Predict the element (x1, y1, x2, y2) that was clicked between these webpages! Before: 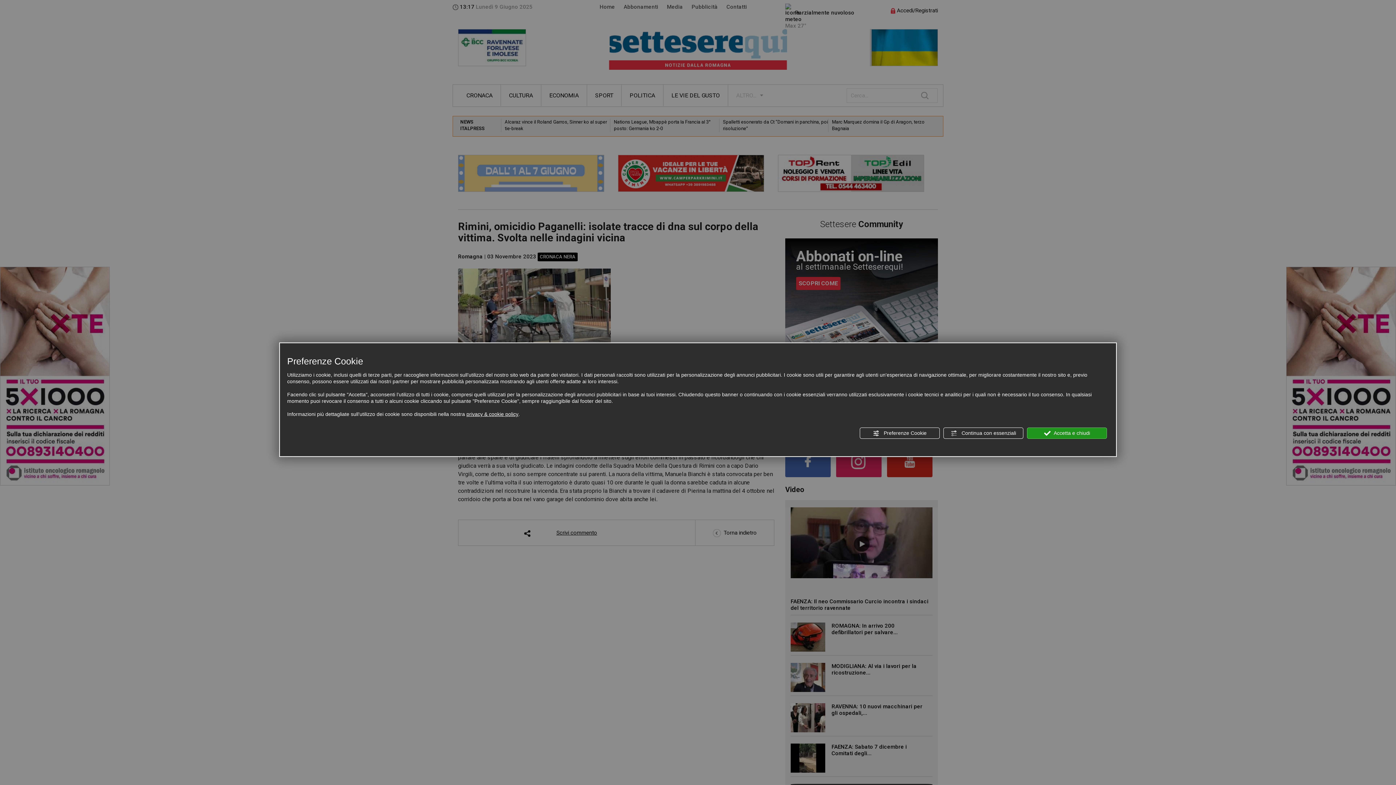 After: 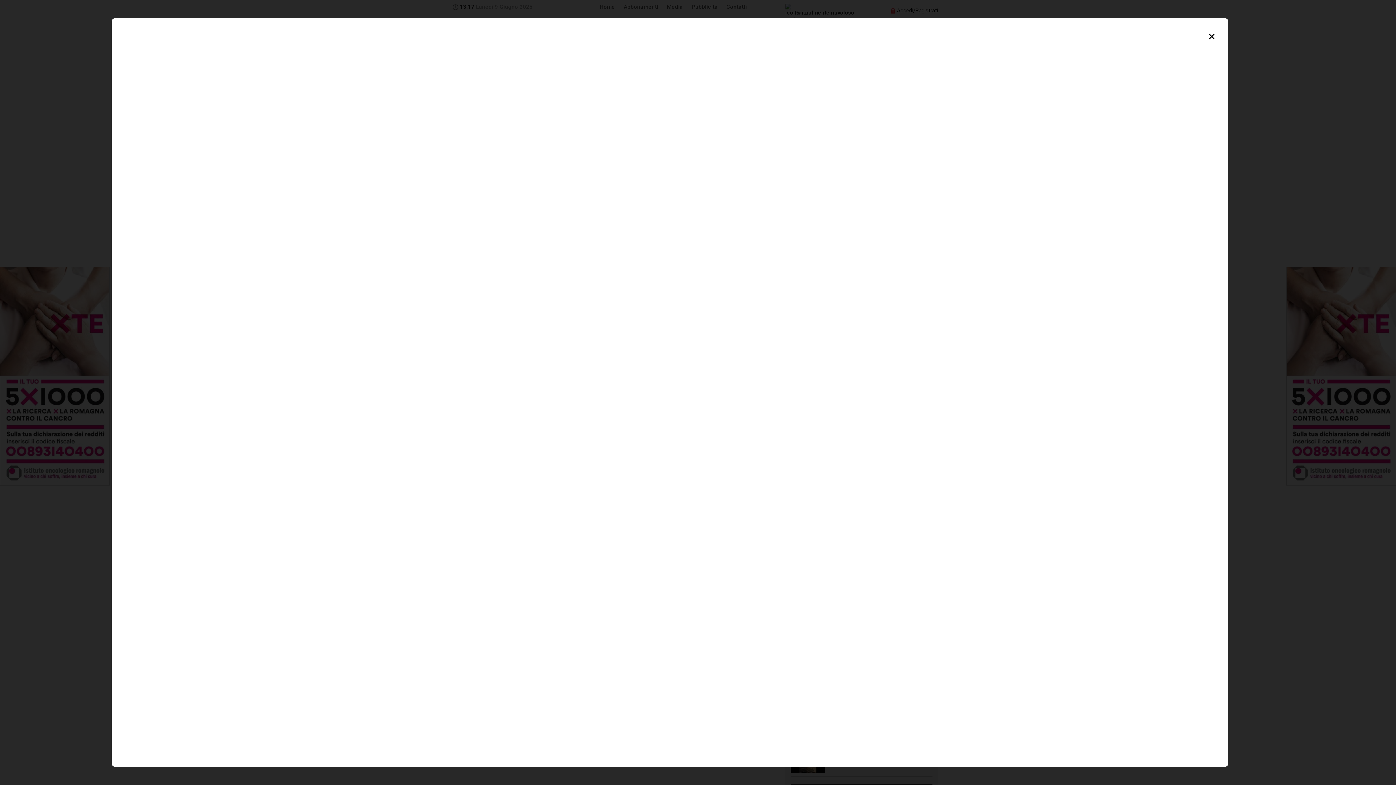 Action: label: privacy & cookie policy bbox: (466, 411, 518, 417)